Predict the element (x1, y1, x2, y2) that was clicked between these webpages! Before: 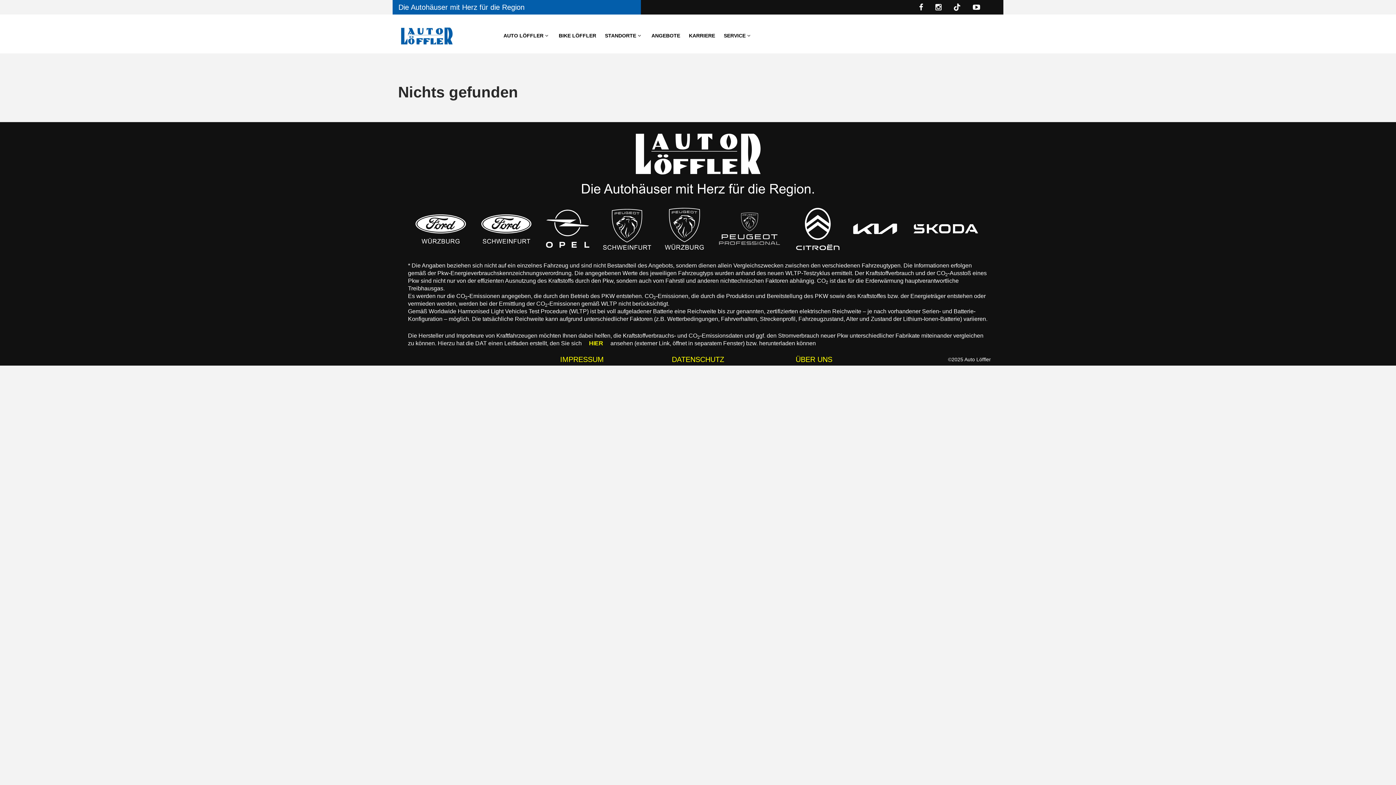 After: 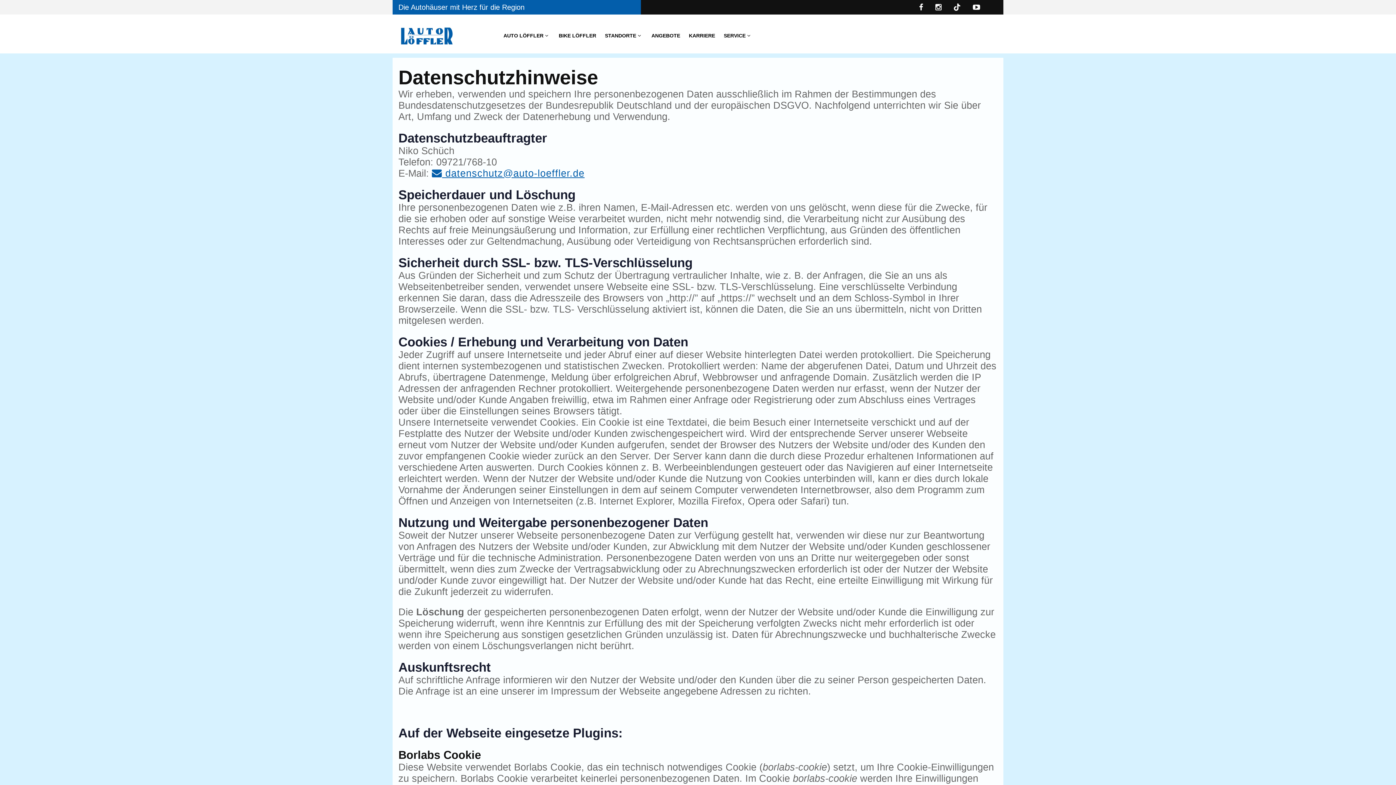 Action: label: DATENSCHUTZ bbox: (671, 355, 724, 363)